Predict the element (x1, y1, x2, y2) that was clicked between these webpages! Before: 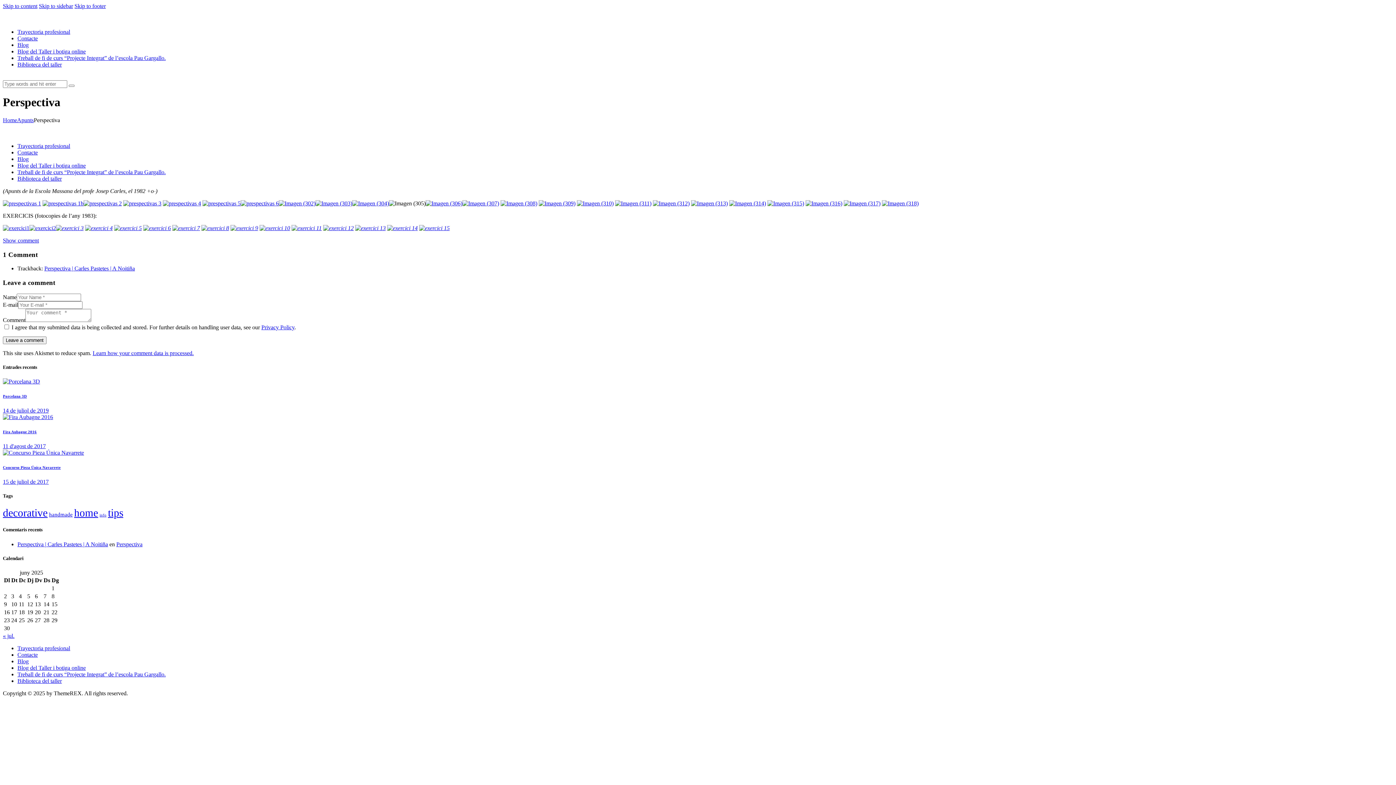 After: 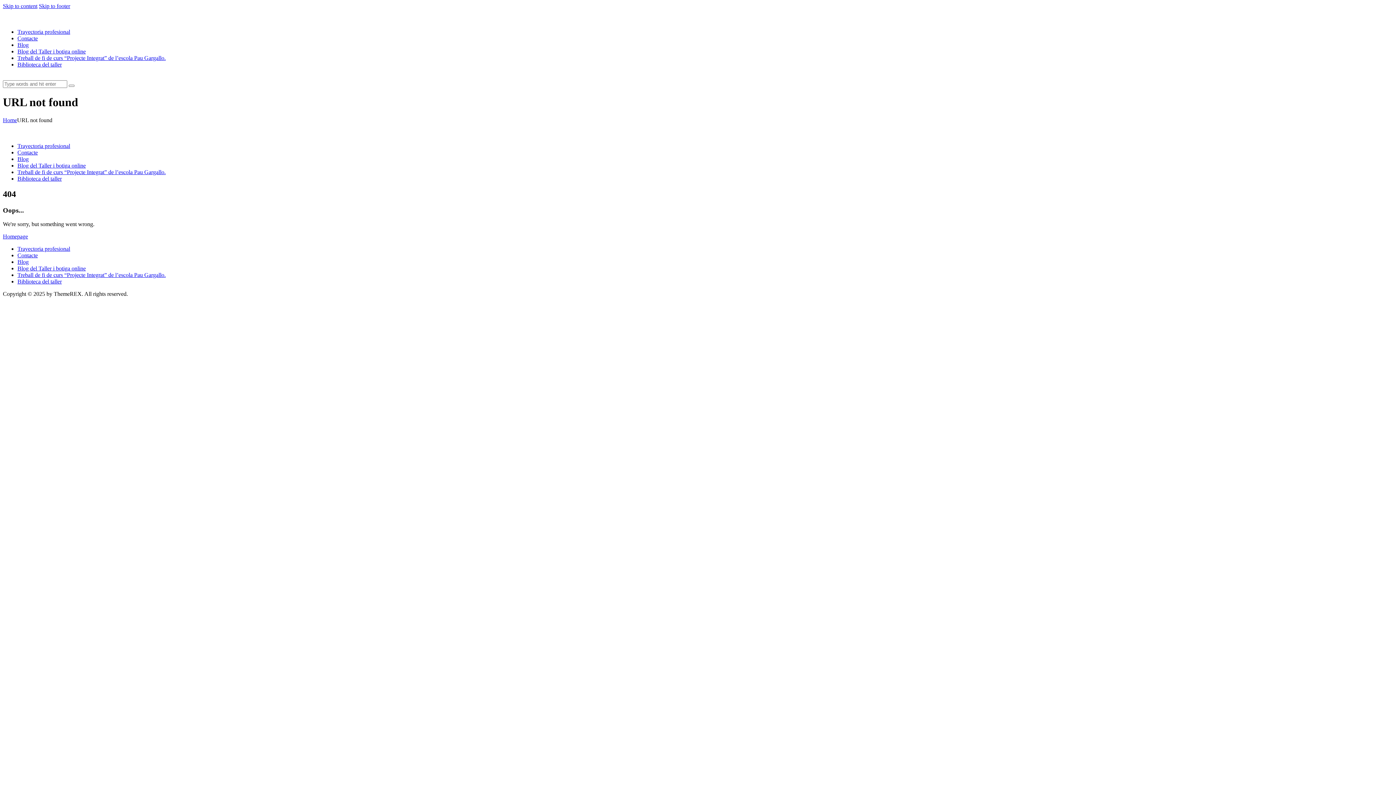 Action: bbox: (615, 200, 651, 206)